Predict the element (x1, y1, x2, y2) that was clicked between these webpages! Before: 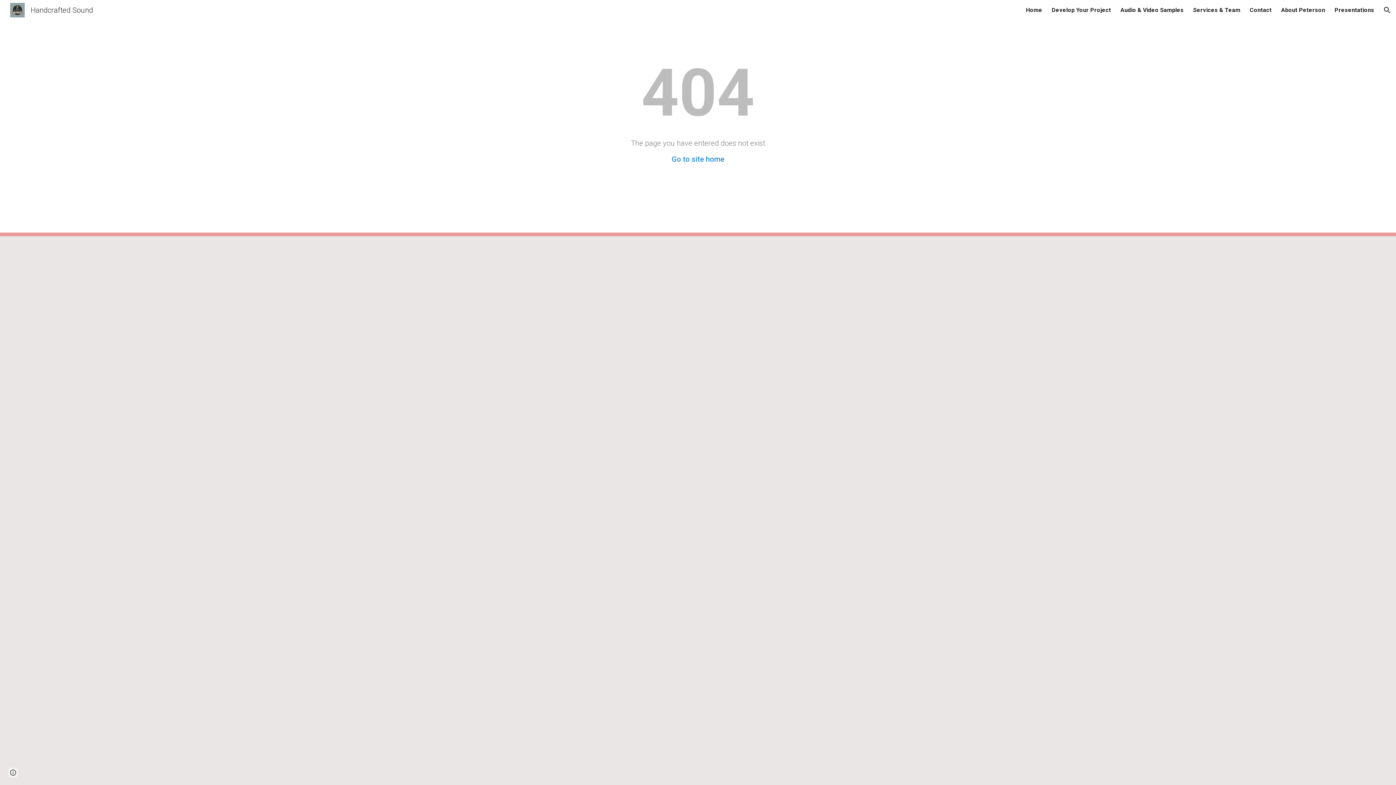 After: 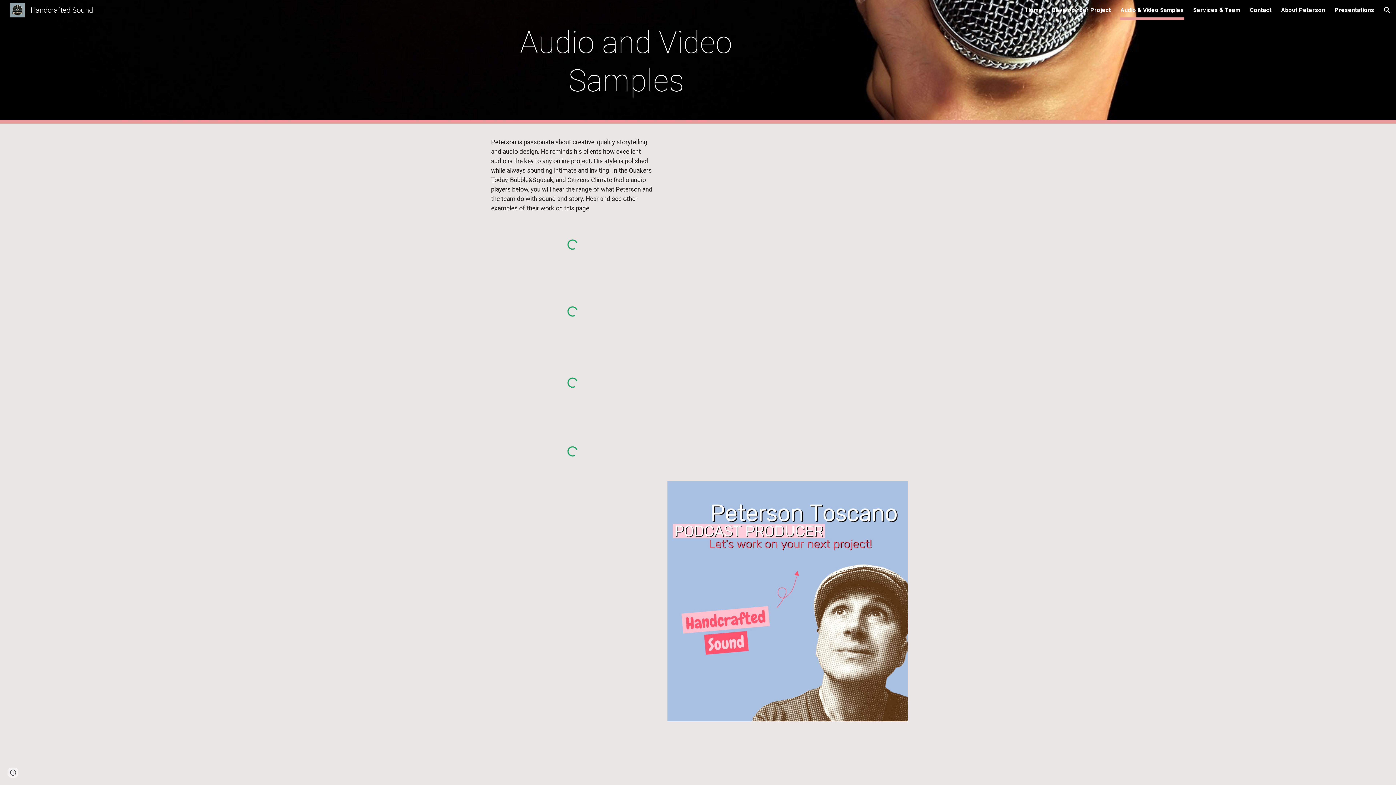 Action: bbox: (1120, 5, 1184, 15) label: Audio & Video Samples